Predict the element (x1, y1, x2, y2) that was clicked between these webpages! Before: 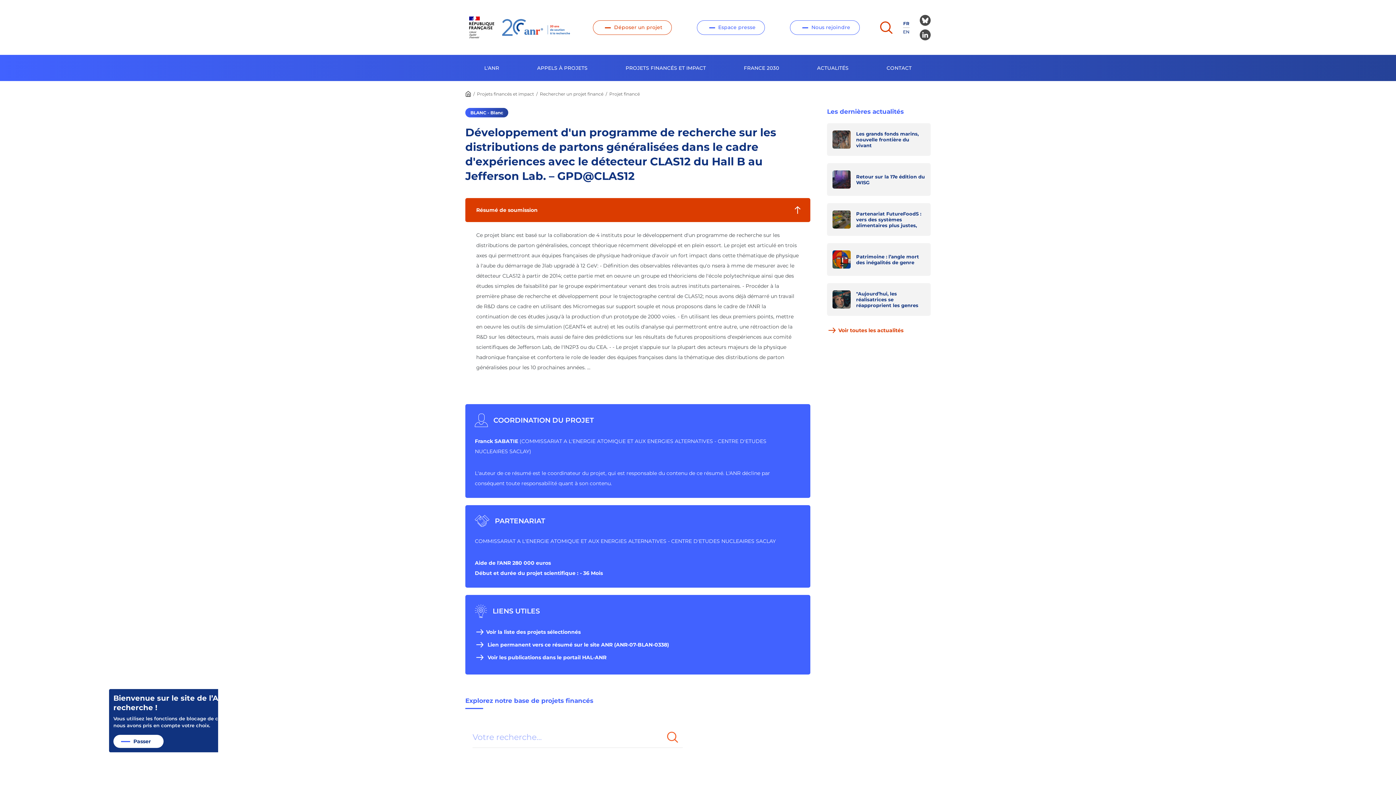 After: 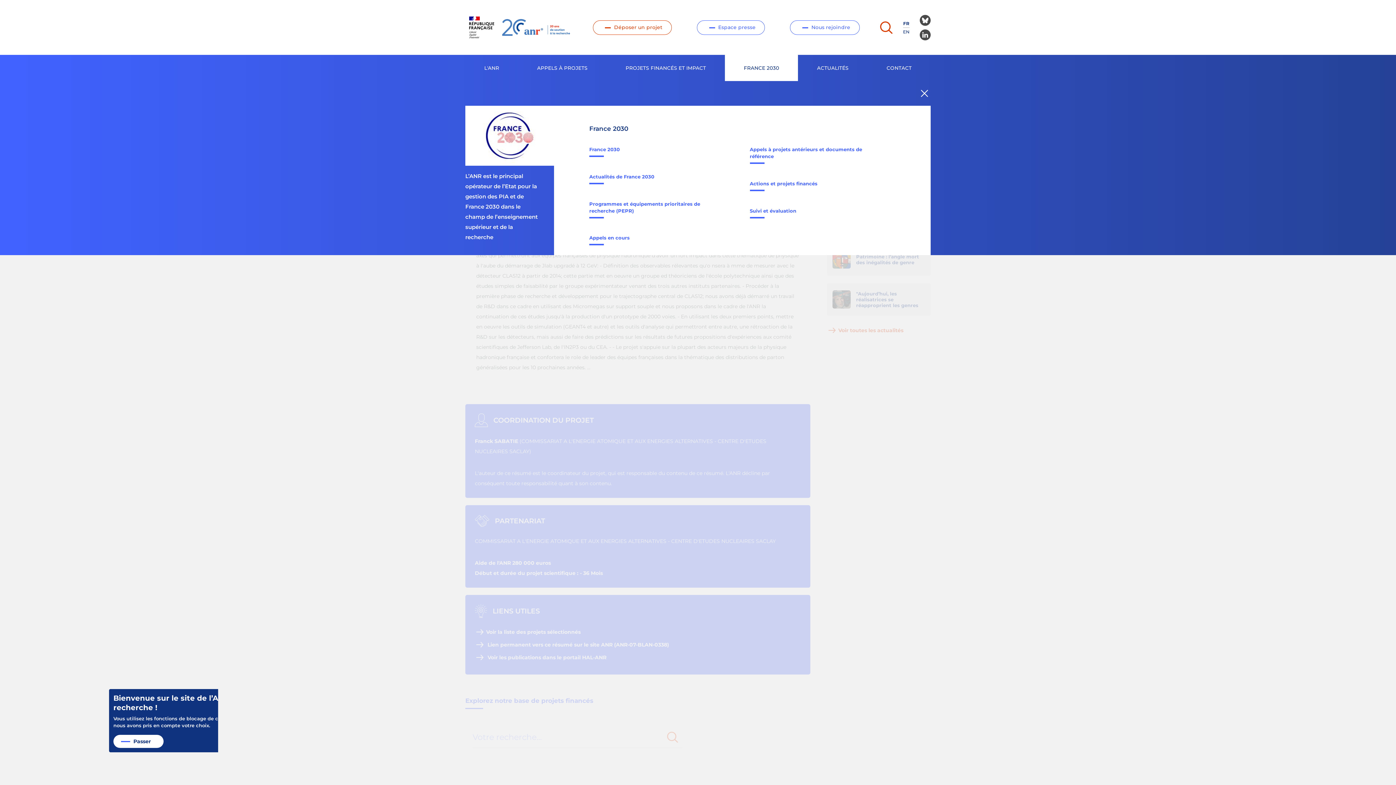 Action: bbox: (725, 54, 798, 81) label: FRANCE 2030